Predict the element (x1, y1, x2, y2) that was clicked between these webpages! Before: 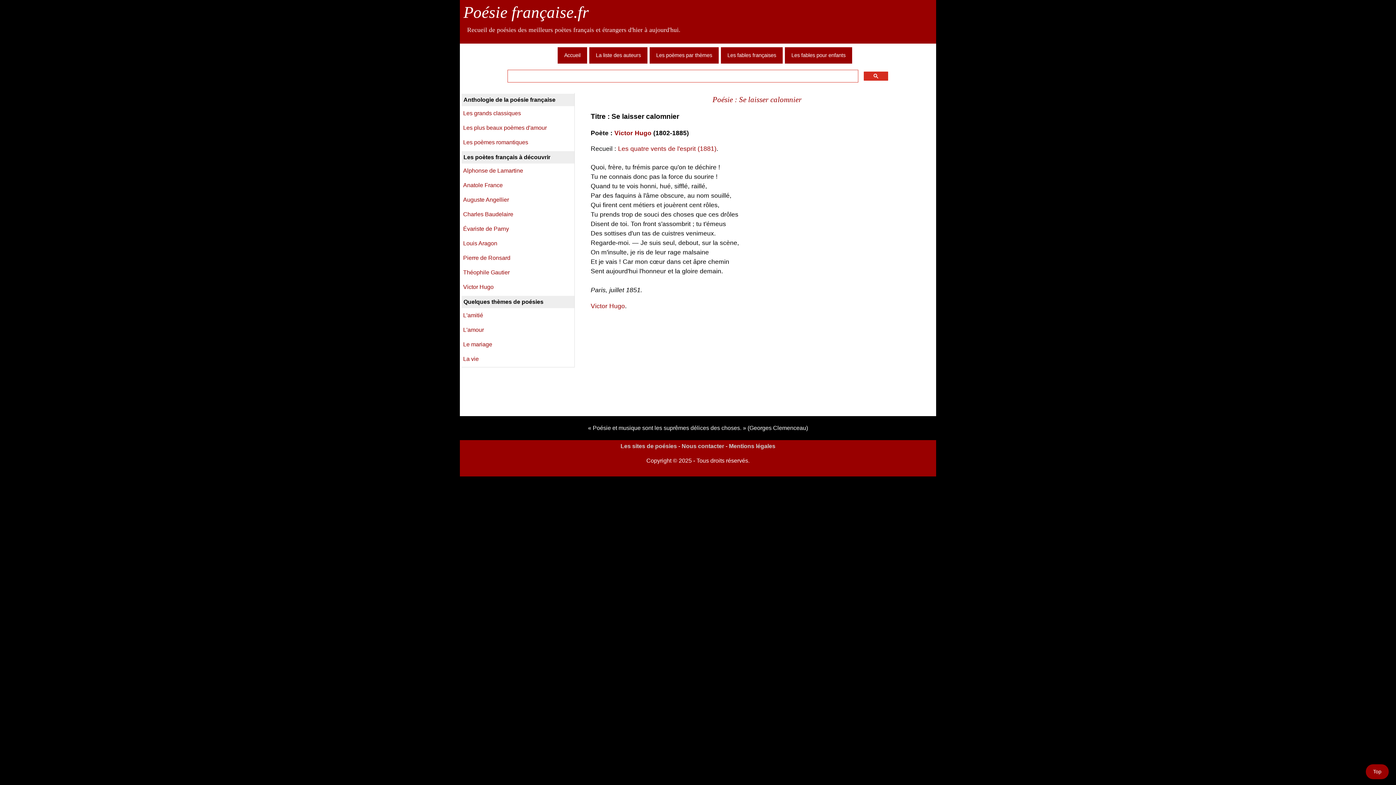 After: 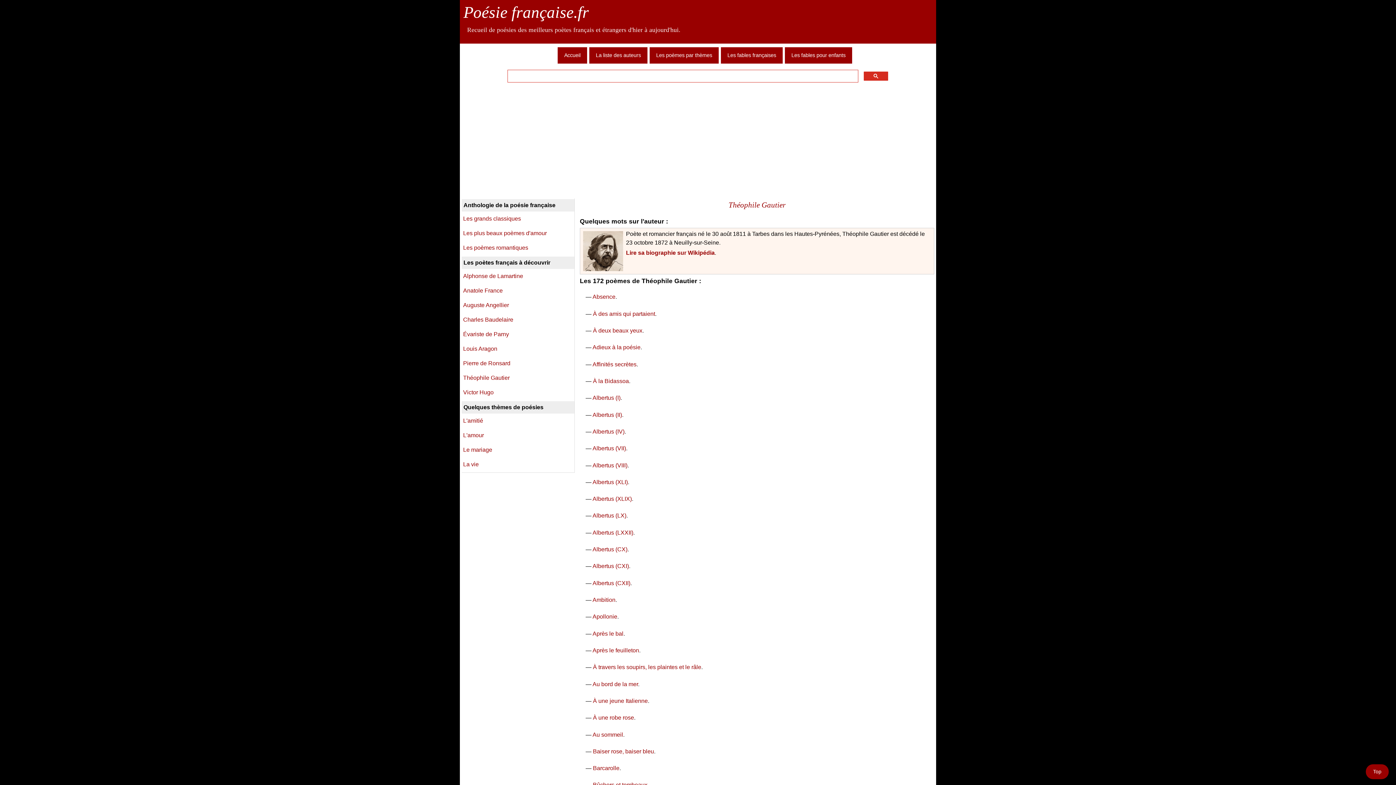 Action: bbox: (461, 266, 574, 280) label: Théophile Gautier